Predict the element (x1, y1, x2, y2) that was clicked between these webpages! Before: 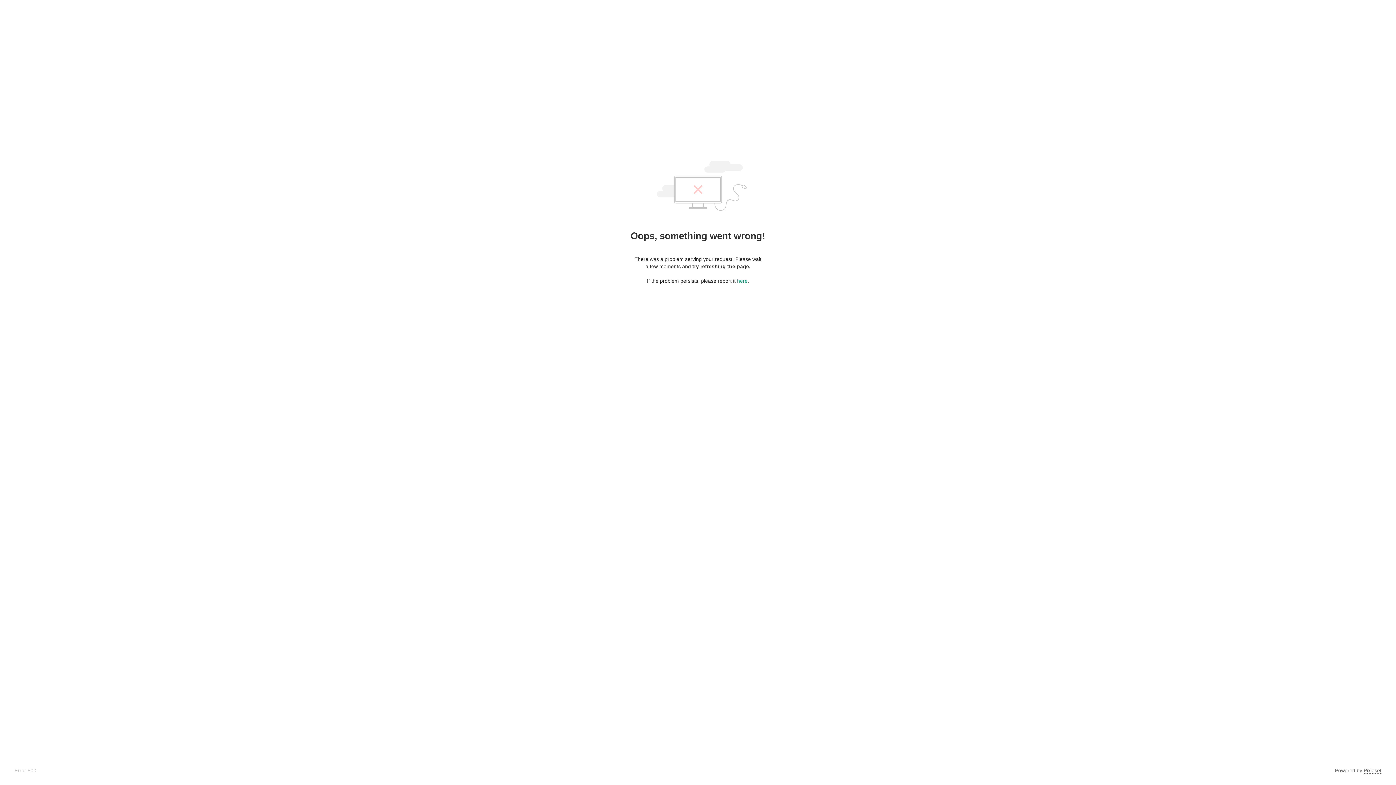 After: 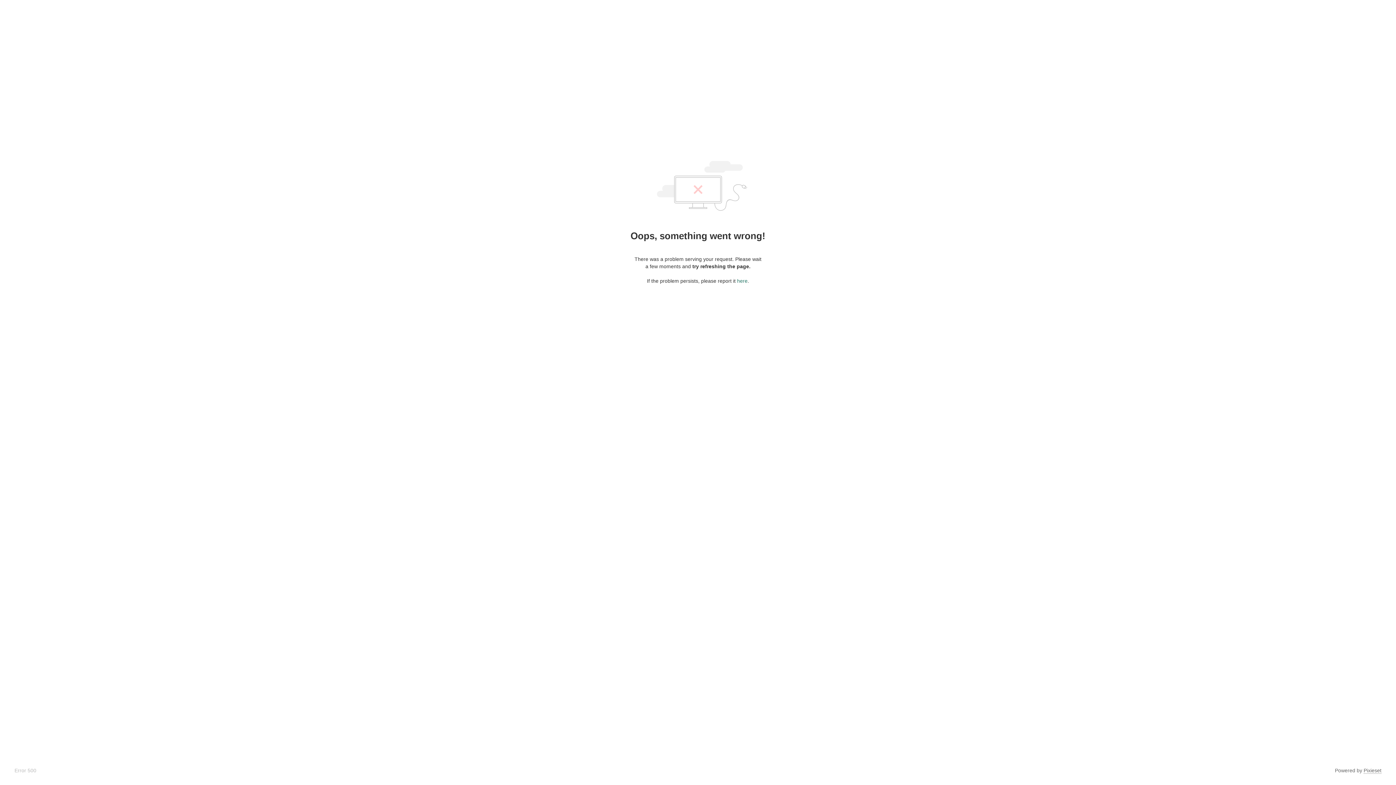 Action: bbox: (737, 278, 747, 284) label: here